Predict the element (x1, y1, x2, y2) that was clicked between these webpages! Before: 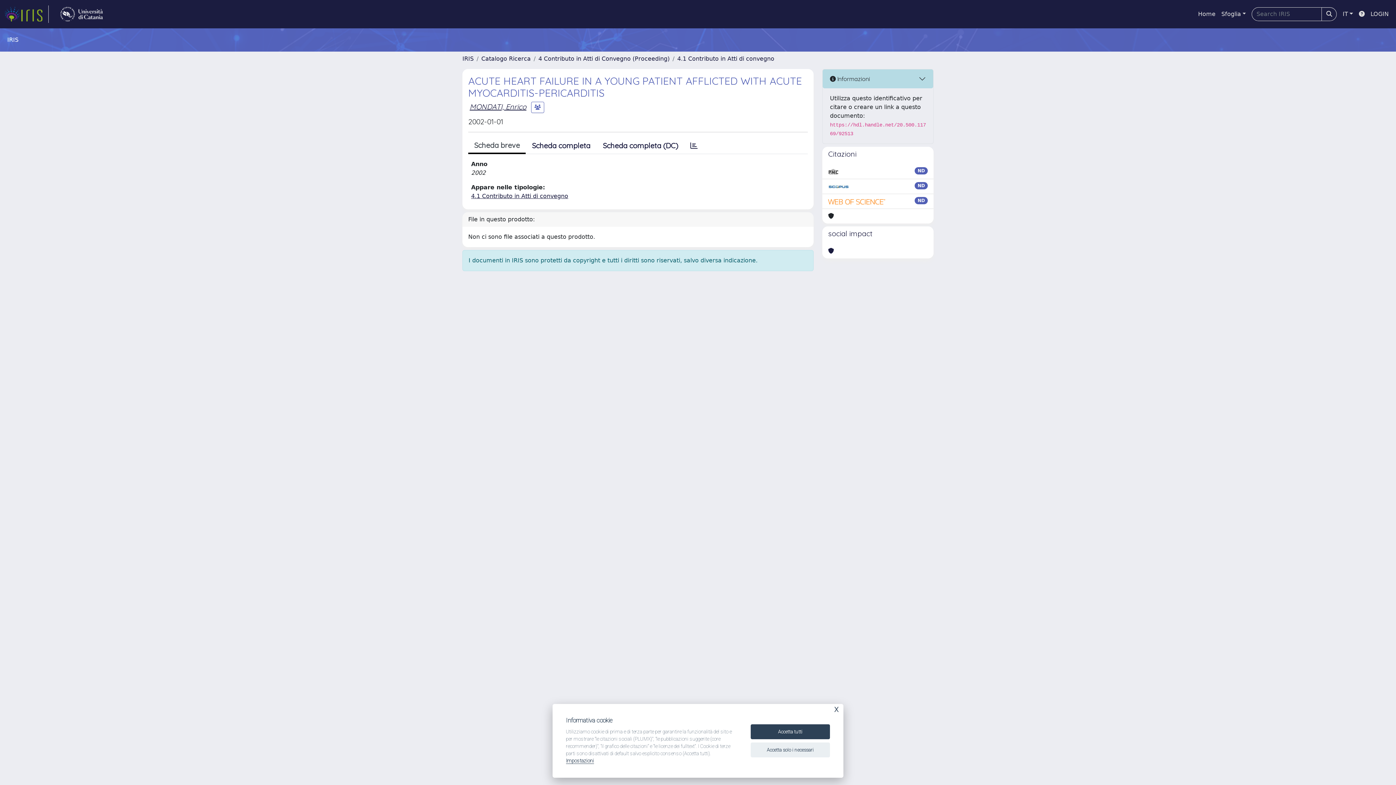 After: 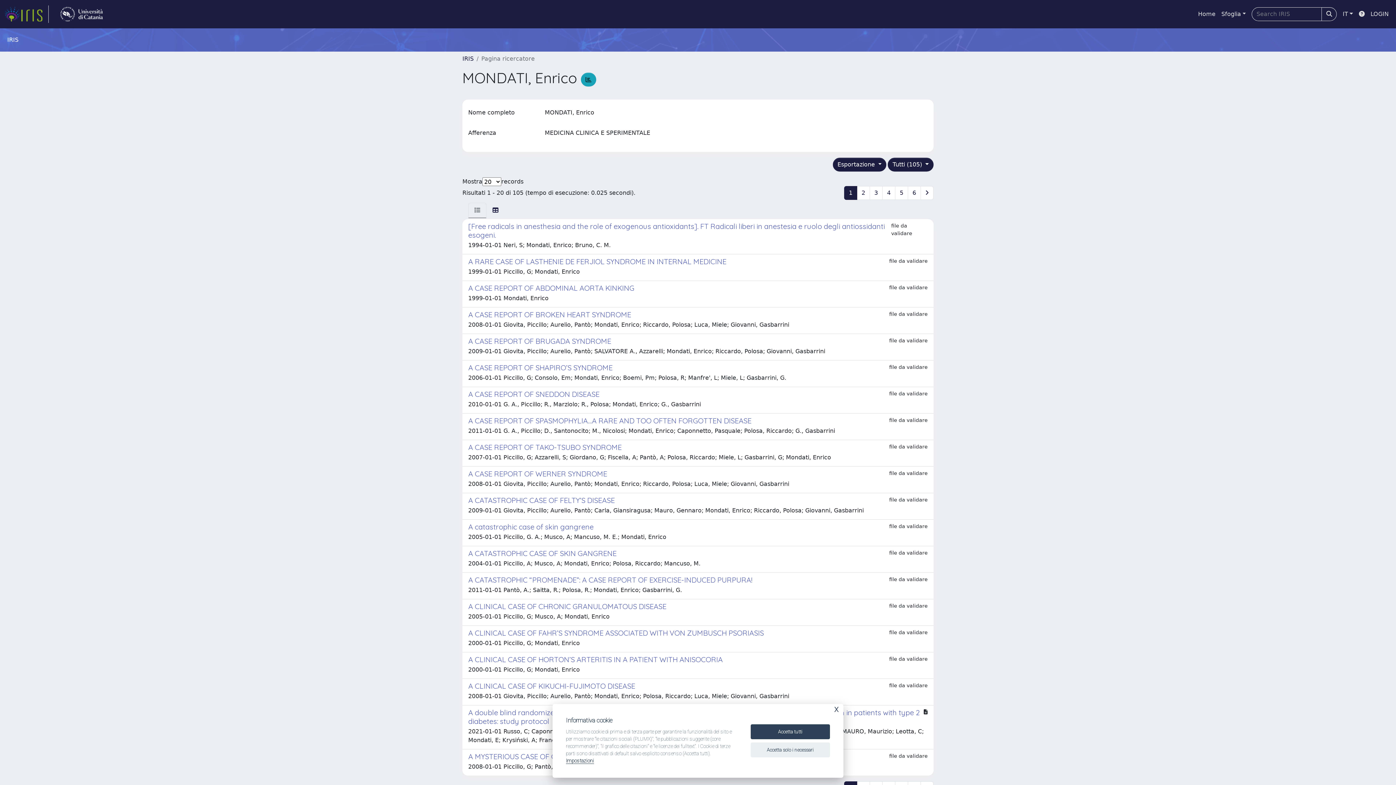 Action: label: MONDATI, Enrico bbox: (469, 102, 526, 111)